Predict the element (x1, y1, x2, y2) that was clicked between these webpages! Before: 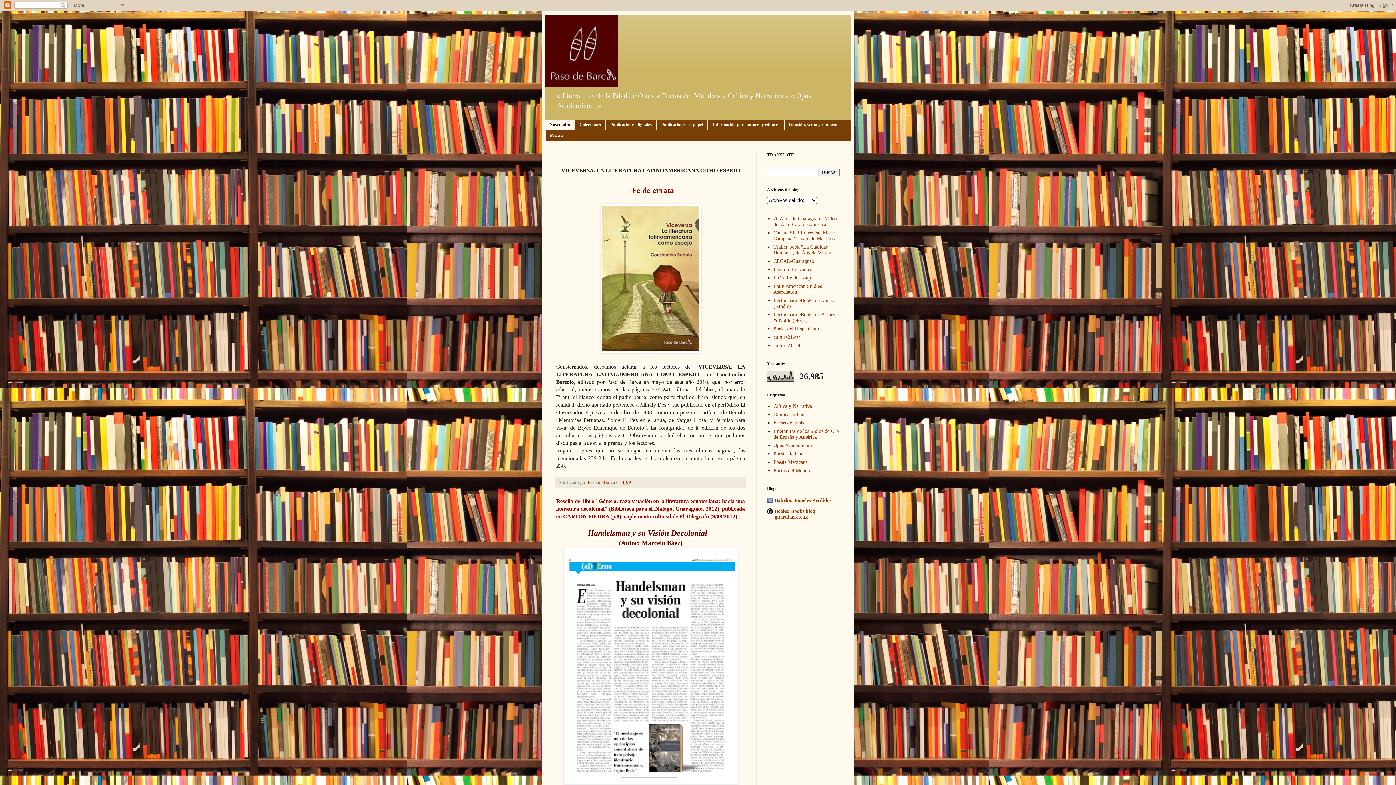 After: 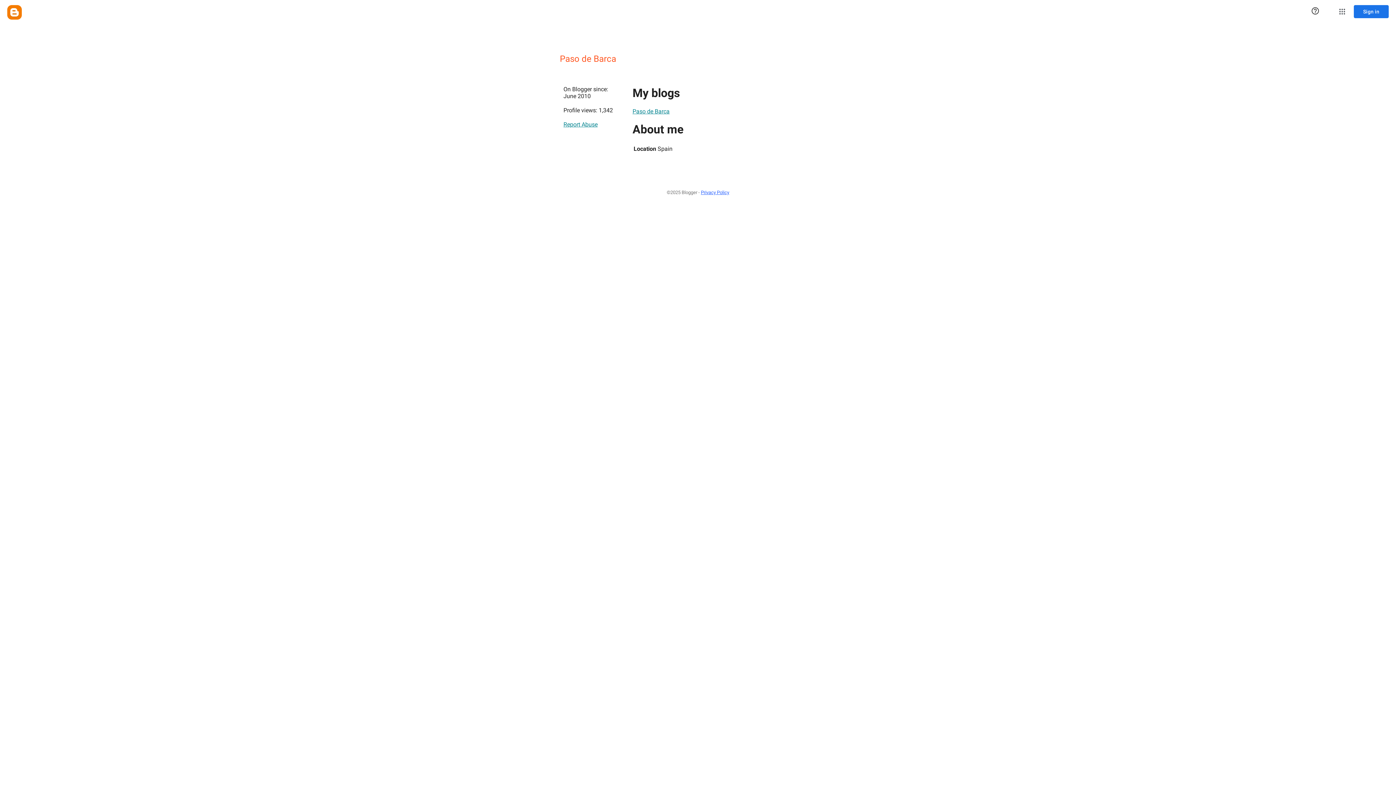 Action: label: Paso de Barca  bbox: (588, 480, 616, 485)